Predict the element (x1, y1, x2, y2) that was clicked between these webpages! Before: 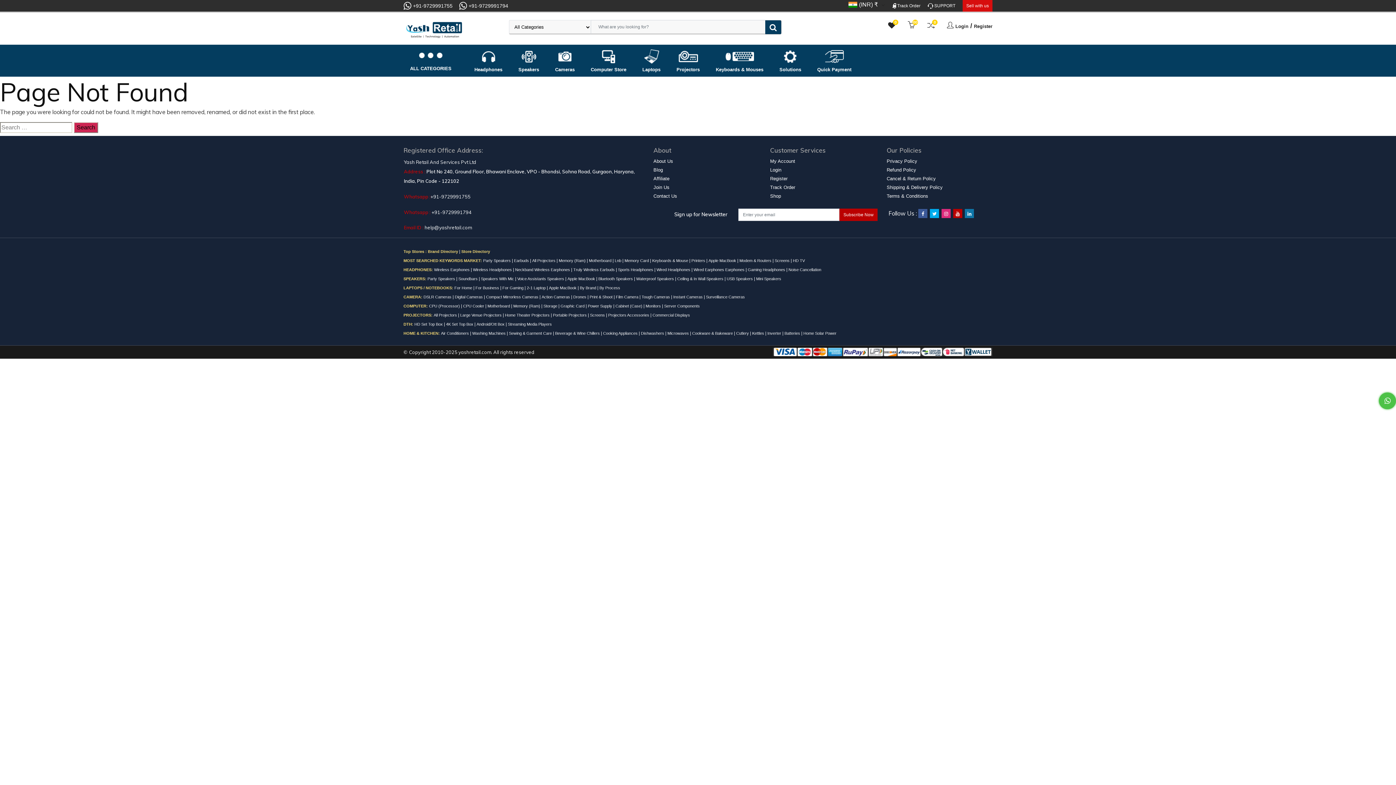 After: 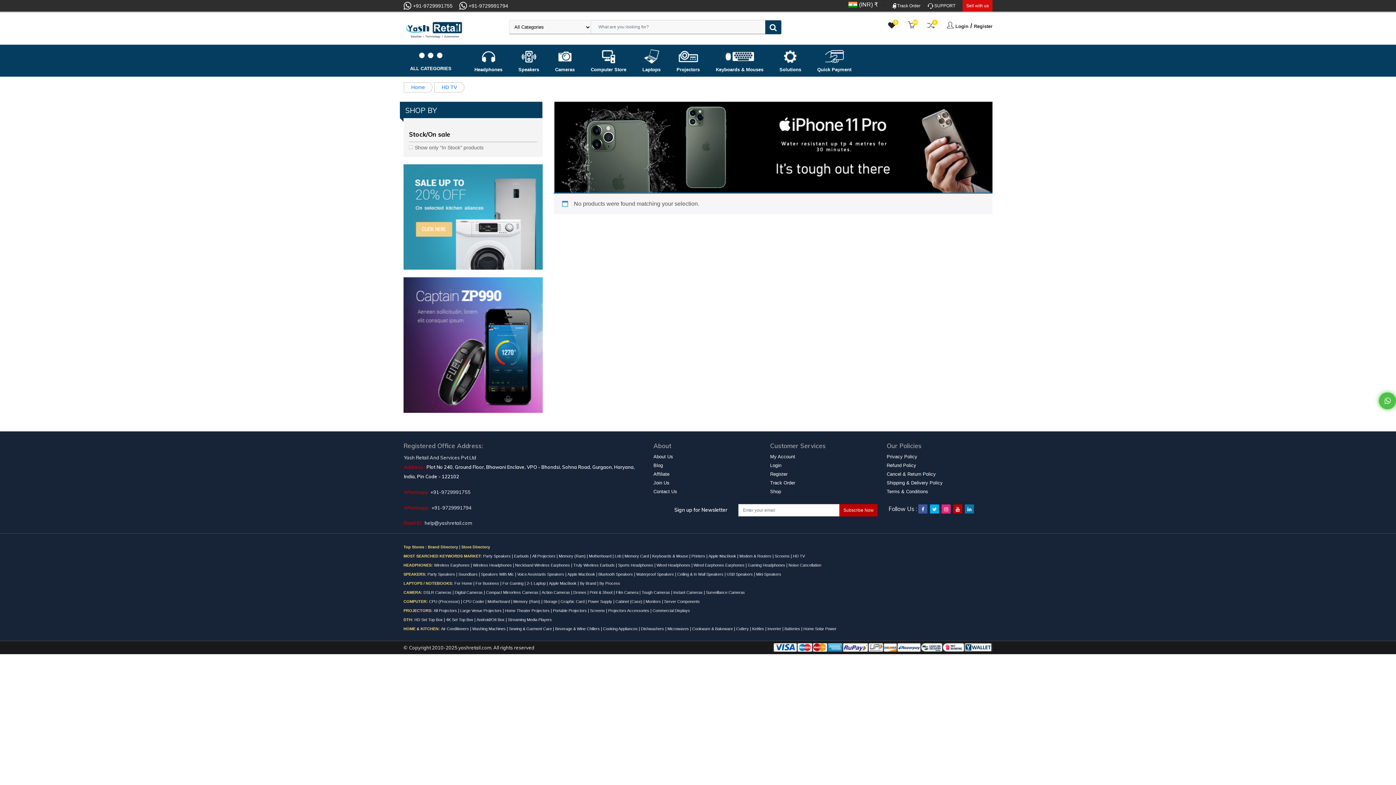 Action: bbox: (793, 258, 805, 262) label: HD TV